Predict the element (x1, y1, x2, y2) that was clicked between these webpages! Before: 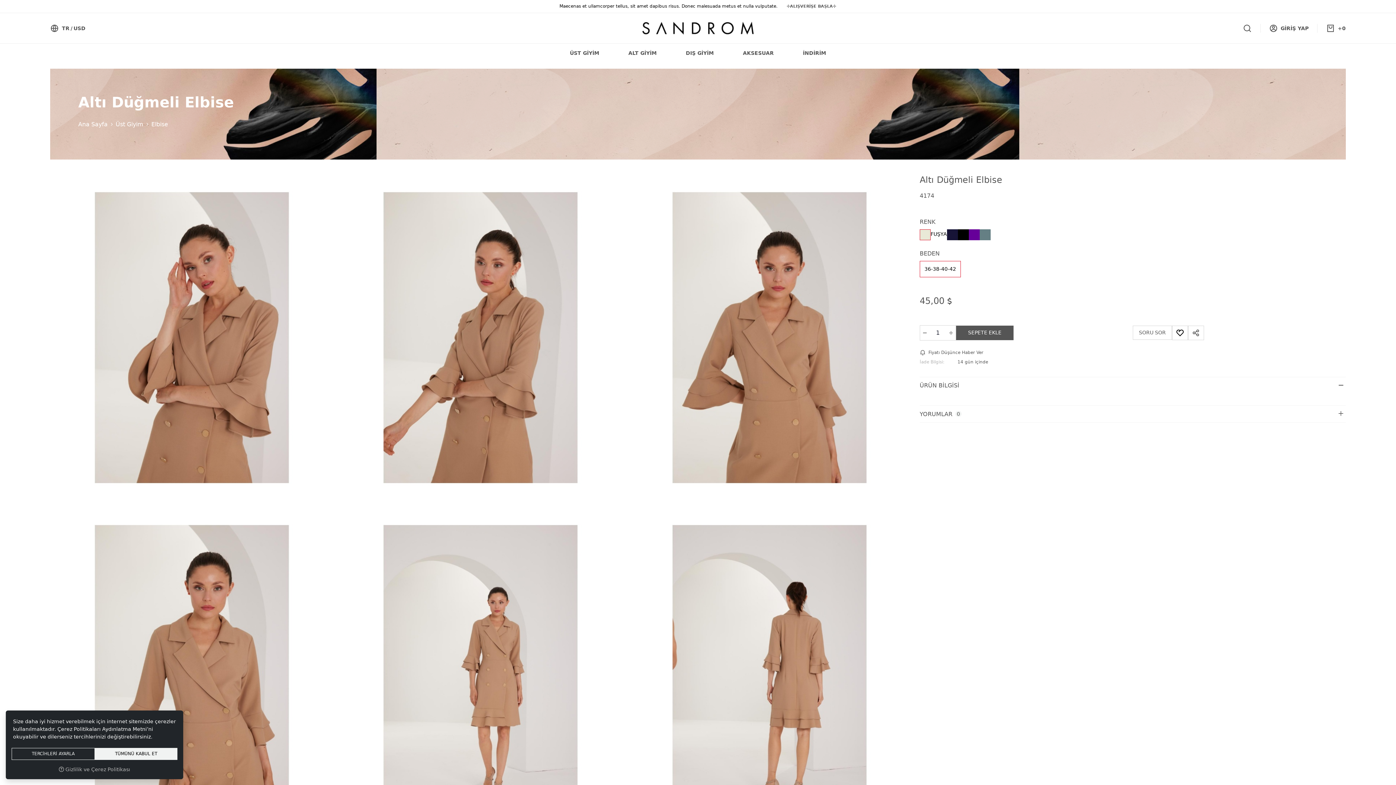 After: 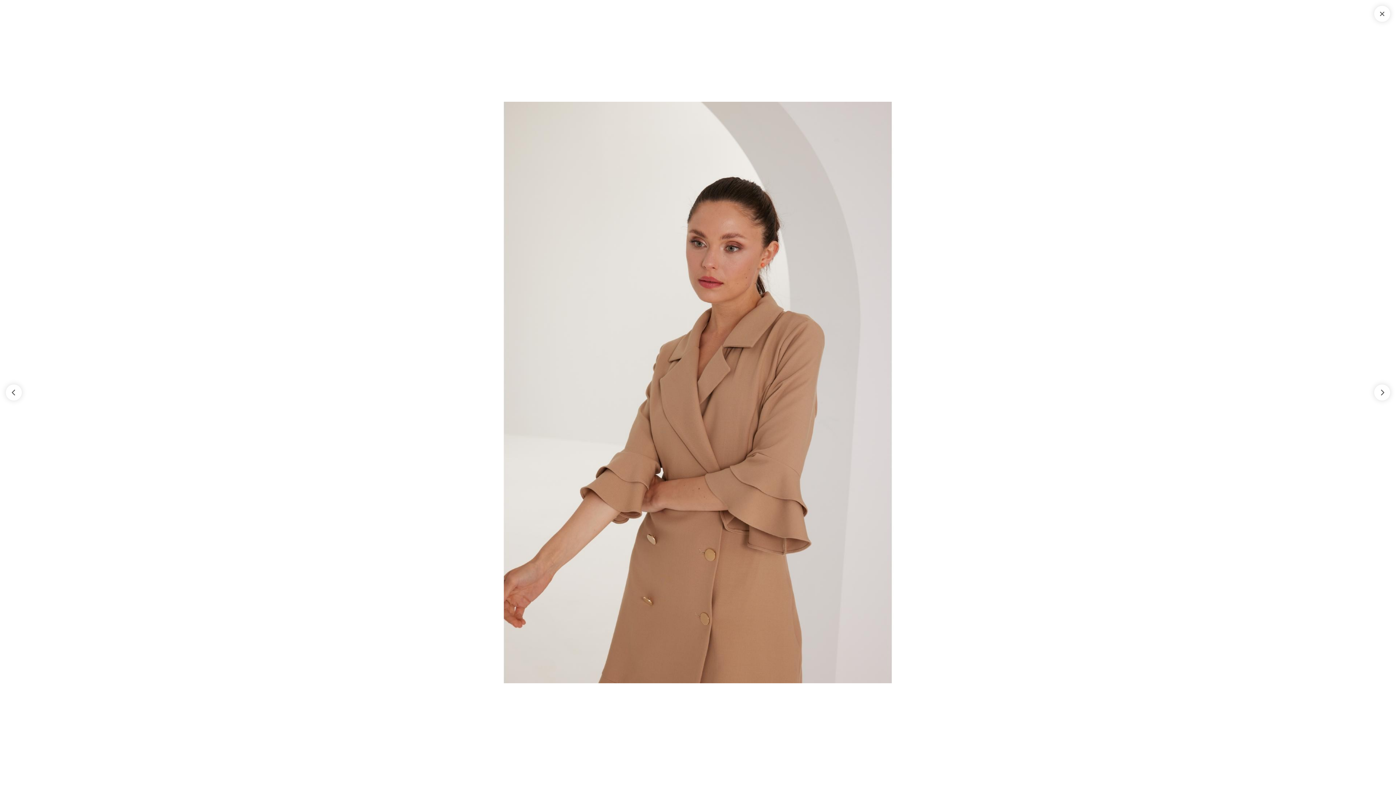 Action: bbox: (371, 174, 589, 501)